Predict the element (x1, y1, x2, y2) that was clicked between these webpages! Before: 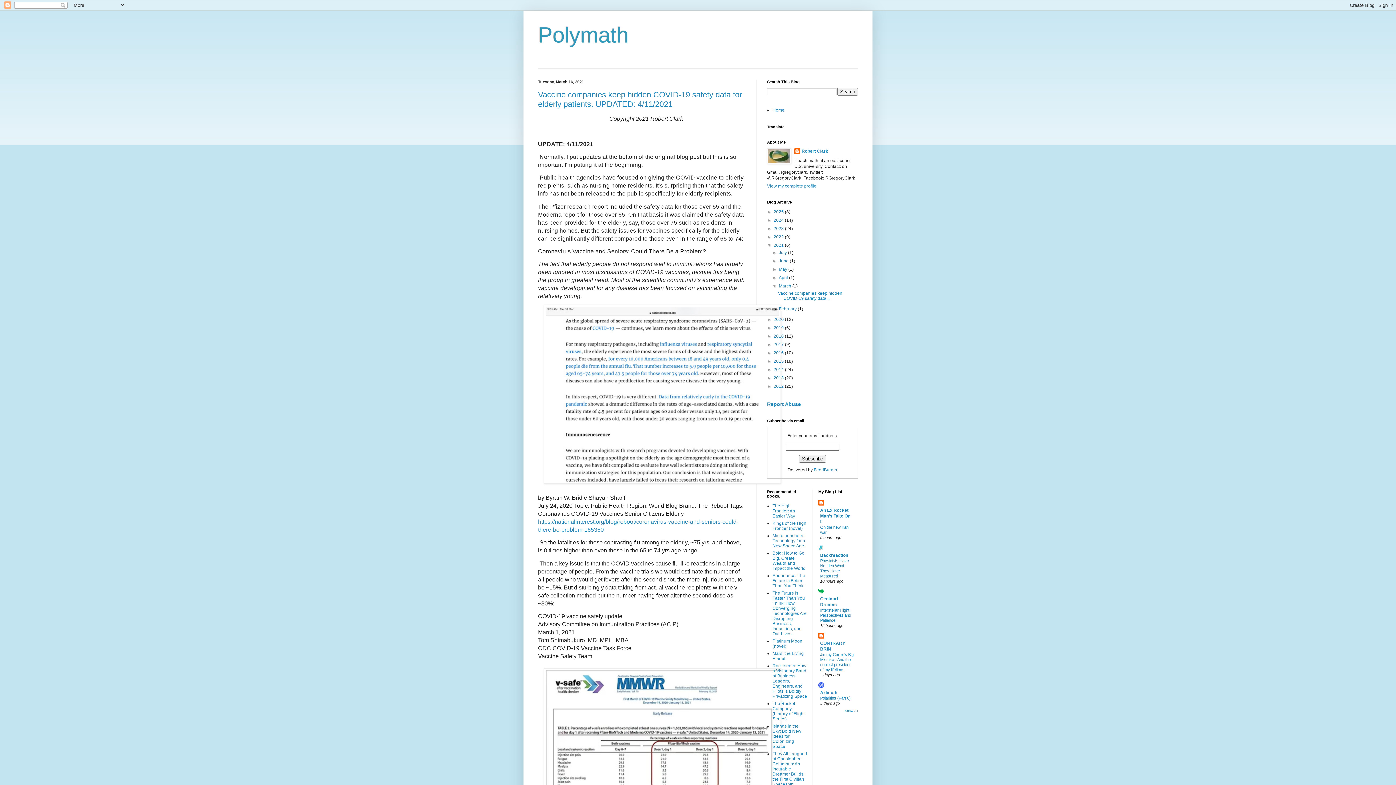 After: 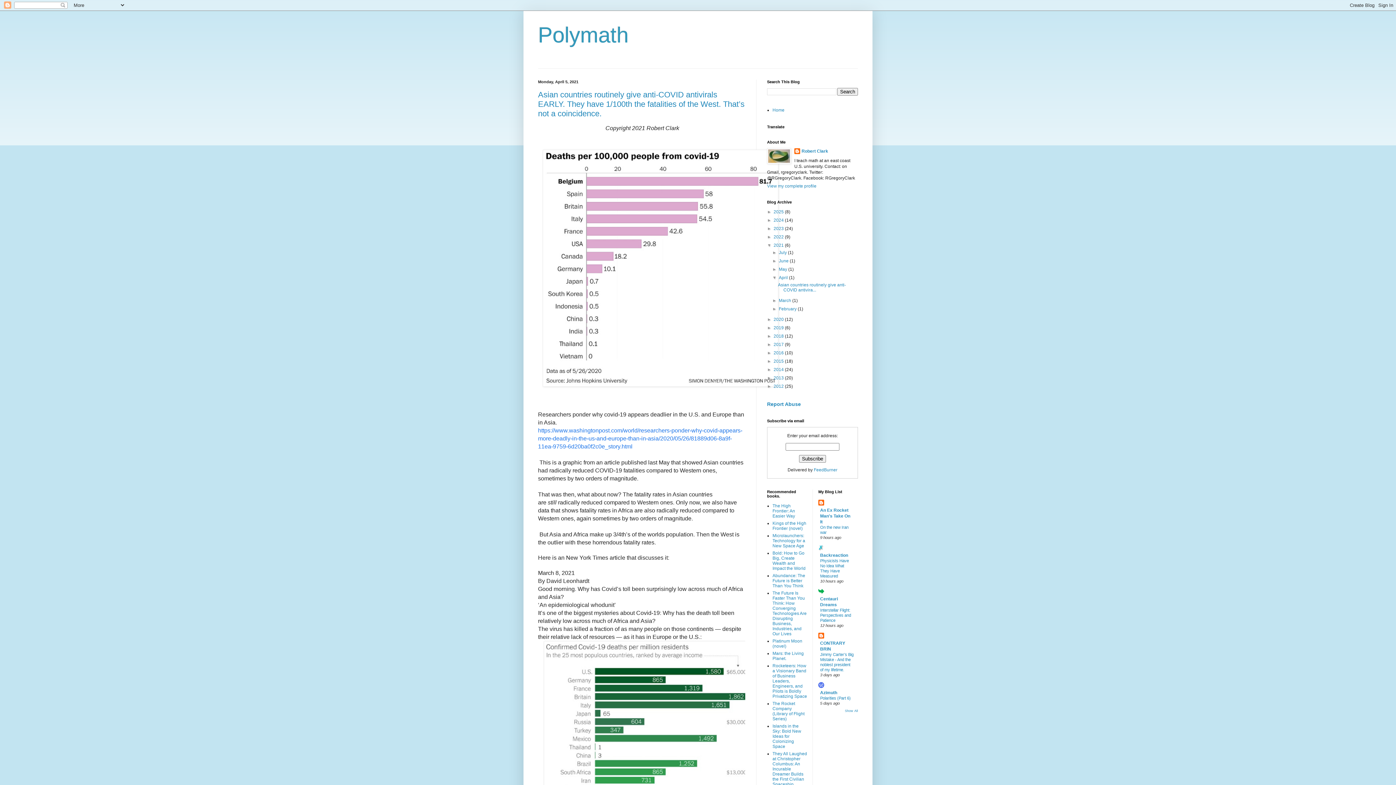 Action: label: April  bbox: (779, 275, 789, 280)